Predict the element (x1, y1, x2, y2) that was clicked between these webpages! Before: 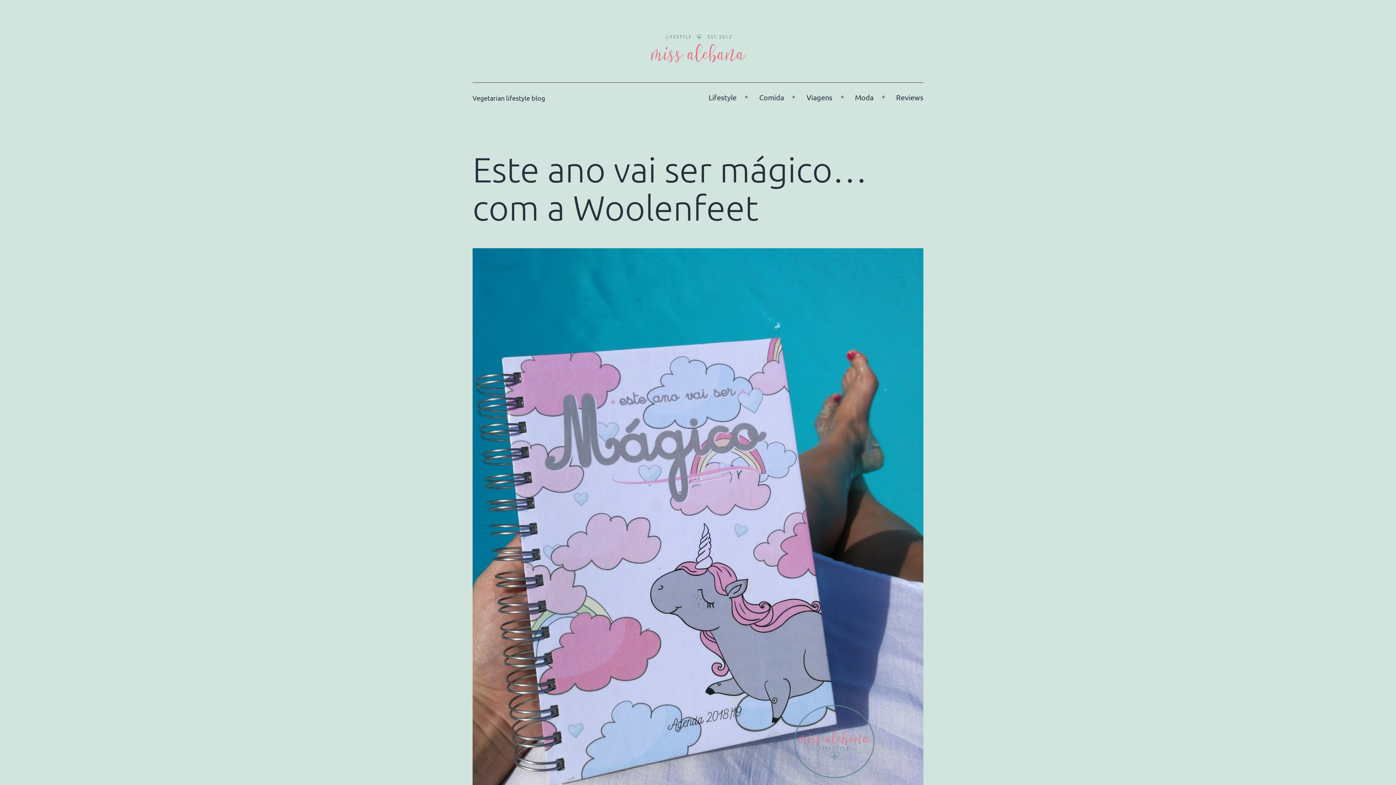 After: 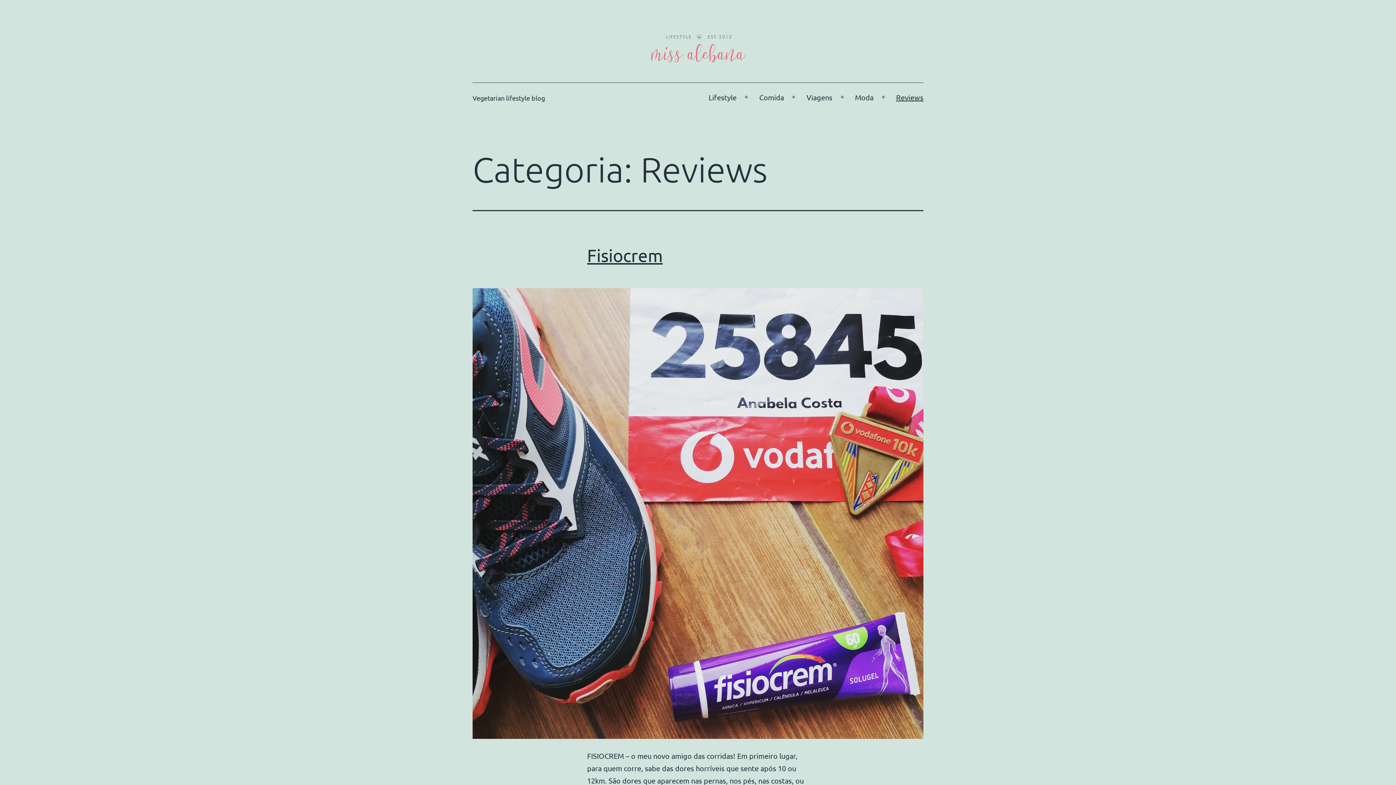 Action: label: Reviews bbox: (891, 88, 928, 106)